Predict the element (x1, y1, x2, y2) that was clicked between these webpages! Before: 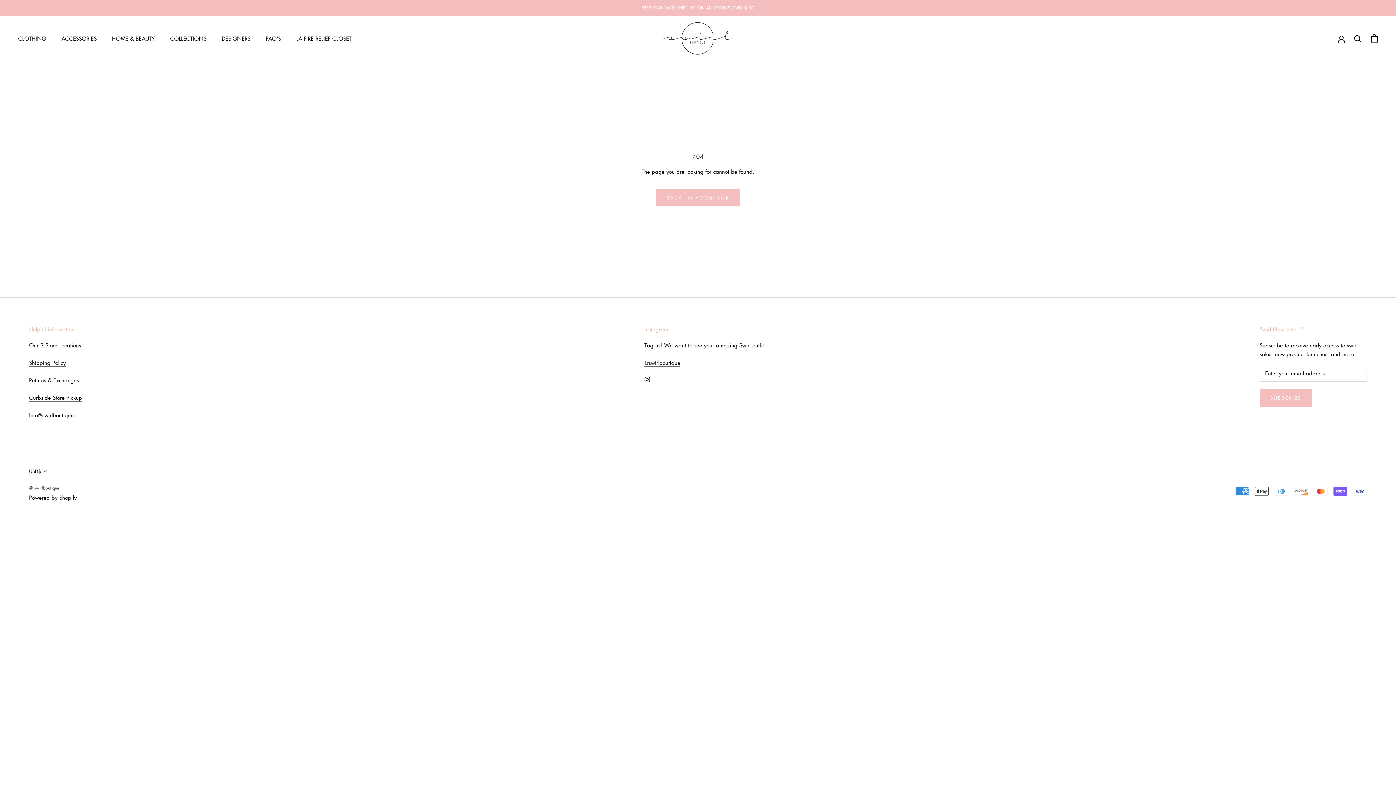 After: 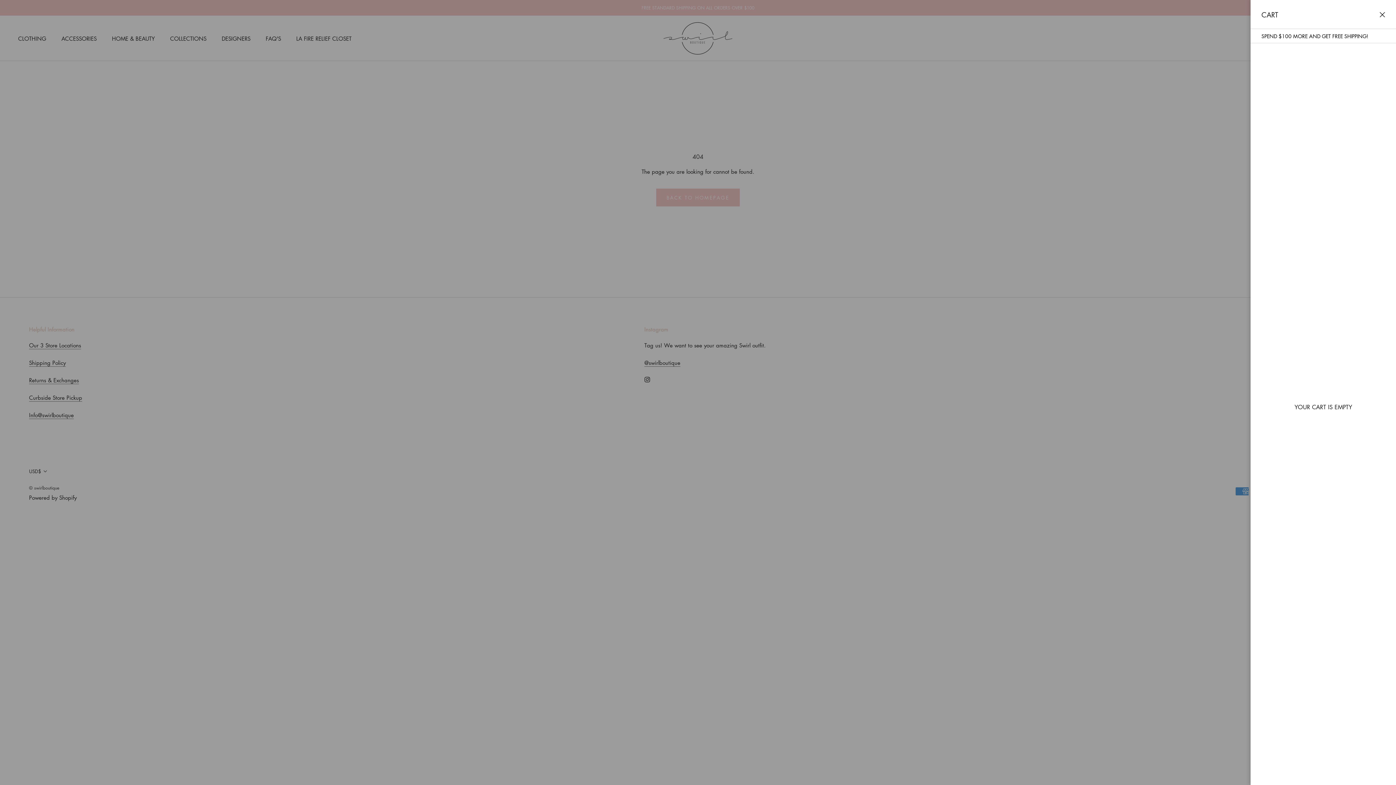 Action: label: Open cart bbox: (1371, 34, 1378, 42)